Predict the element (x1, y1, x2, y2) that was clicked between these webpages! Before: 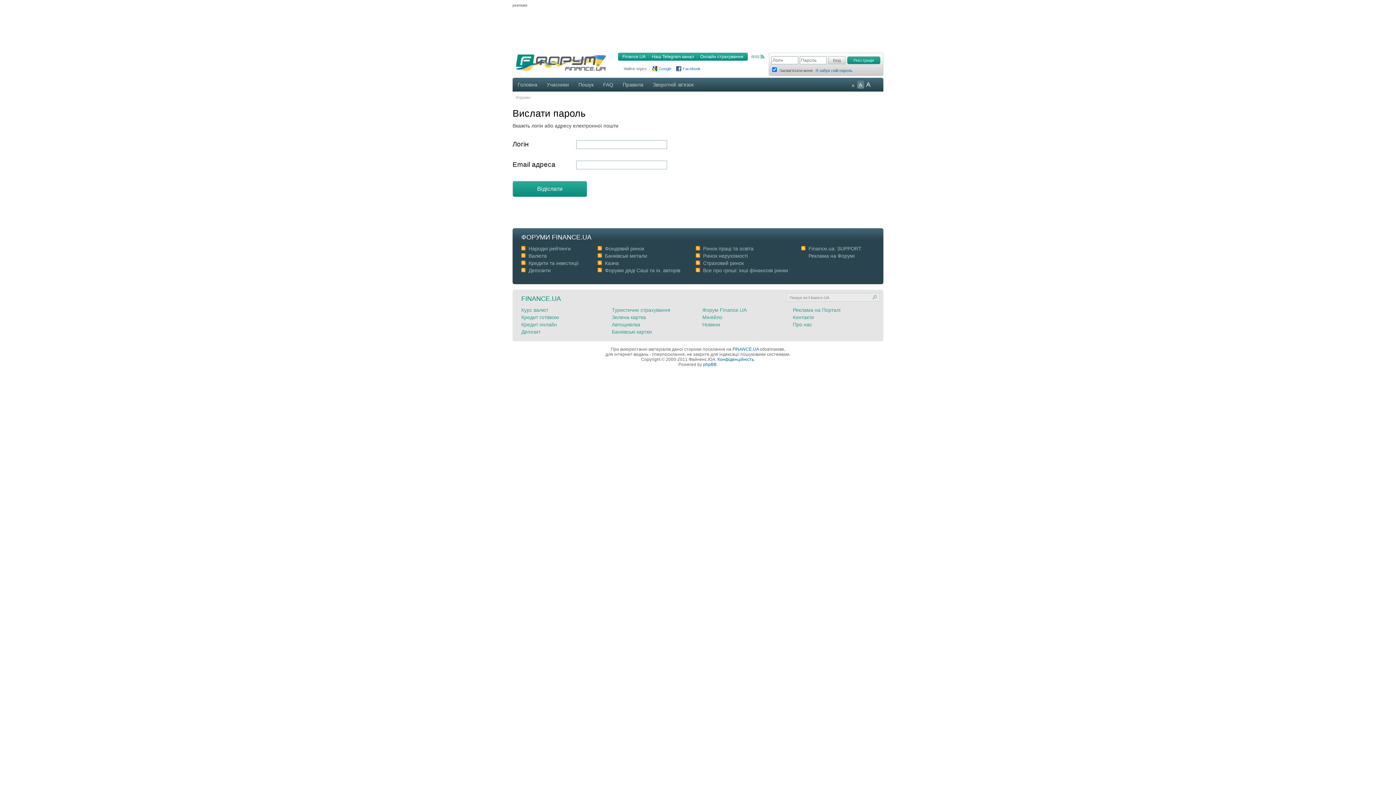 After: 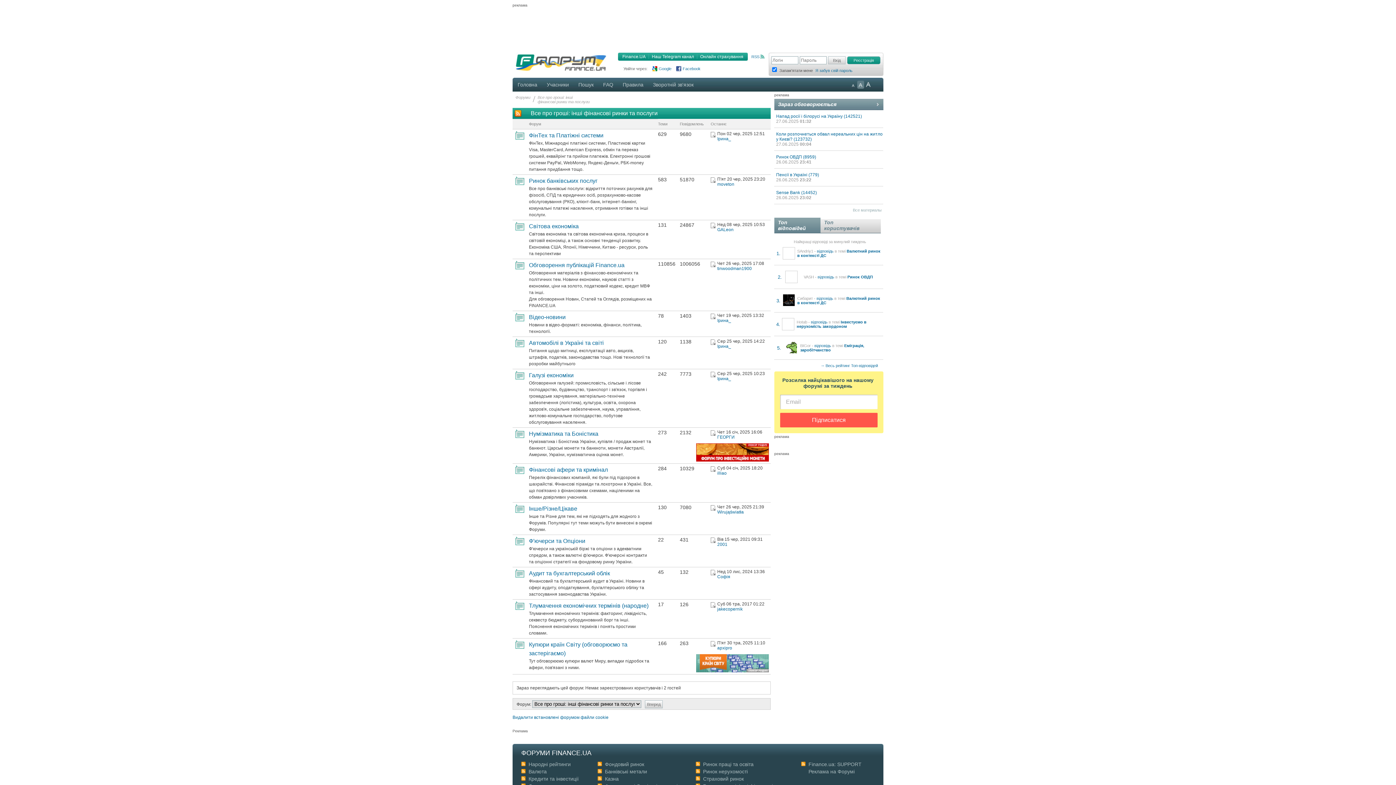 Action: bbox: (703, 267, 788, 273) label: Все про гроші: інші фінансові ринки